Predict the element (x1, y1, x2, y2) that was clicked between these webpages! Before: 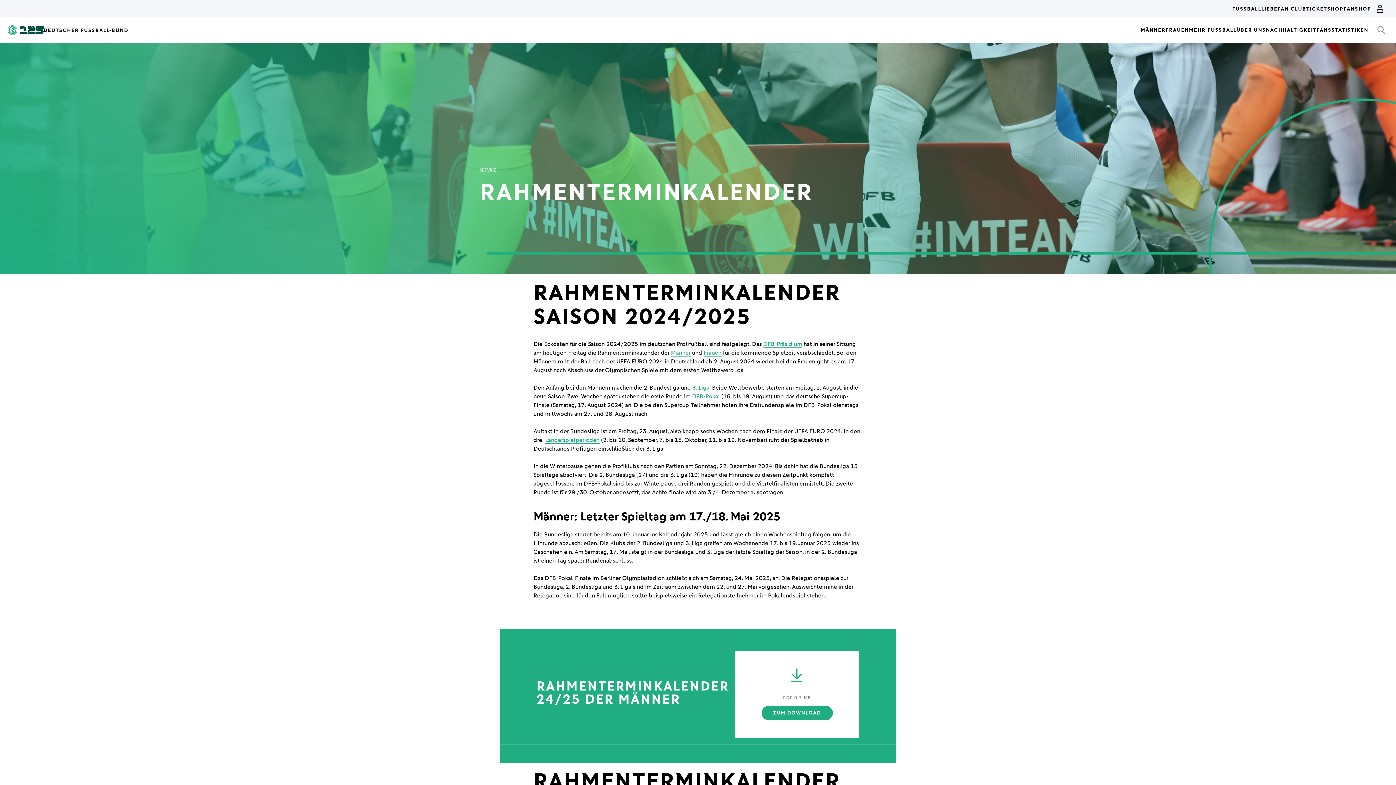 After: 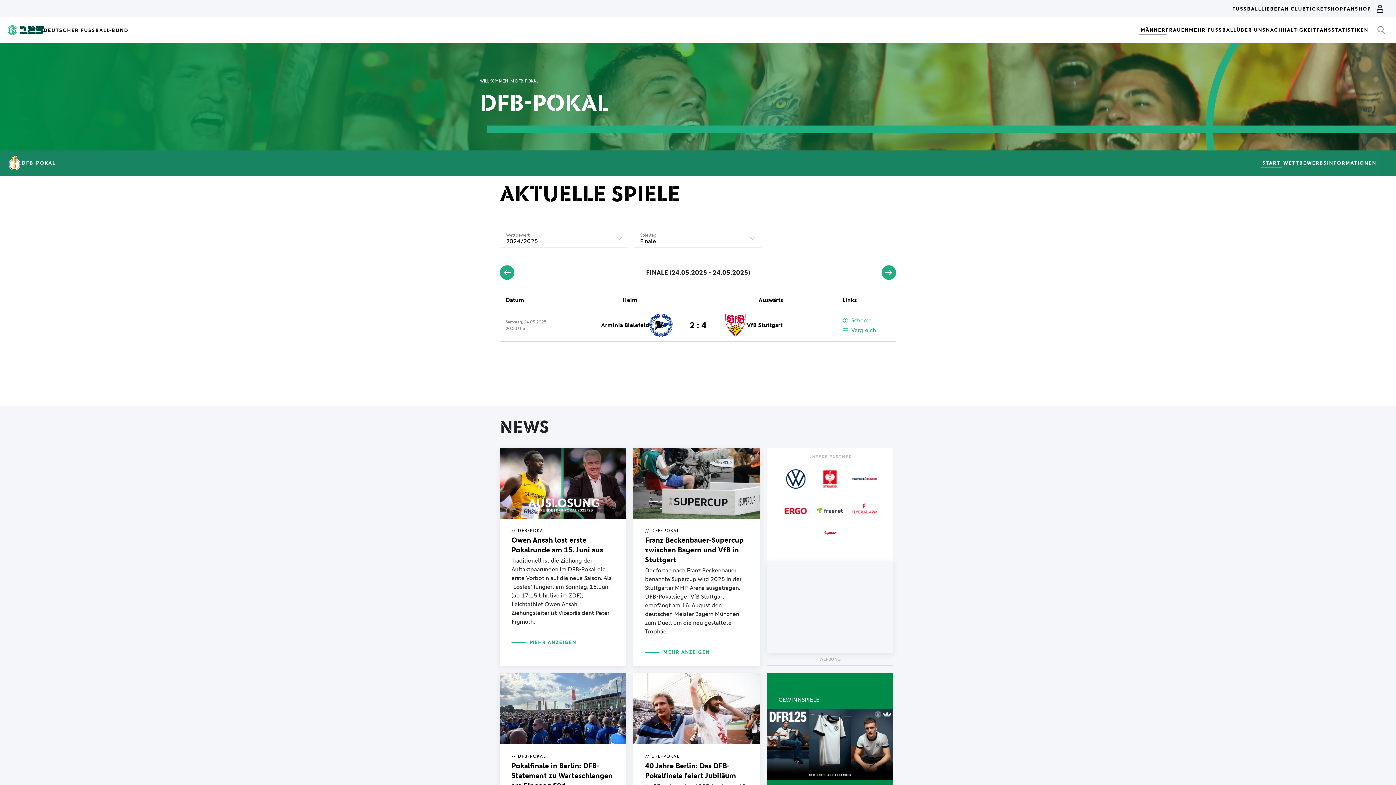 Action: bbox: (692, 393, 720, 400) label: DFB-Pokal